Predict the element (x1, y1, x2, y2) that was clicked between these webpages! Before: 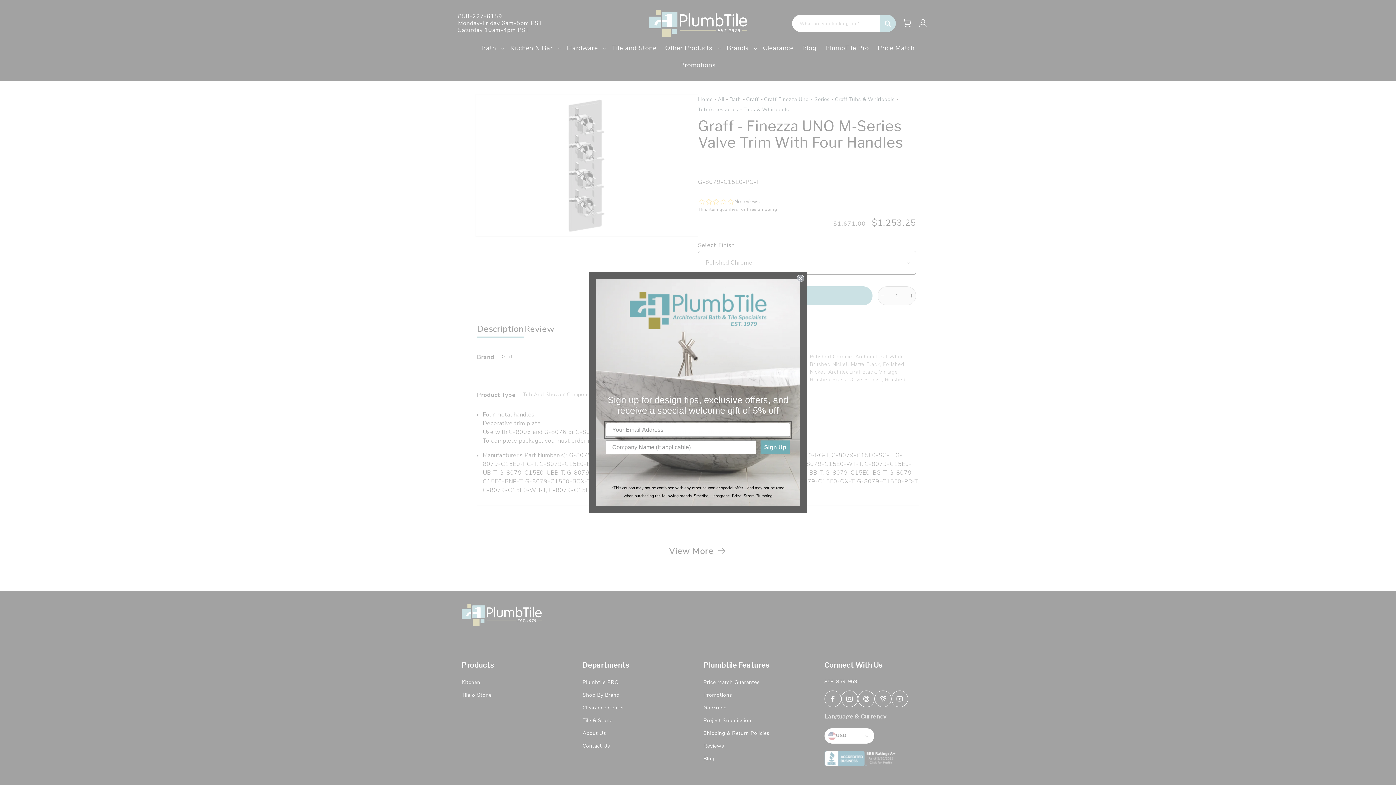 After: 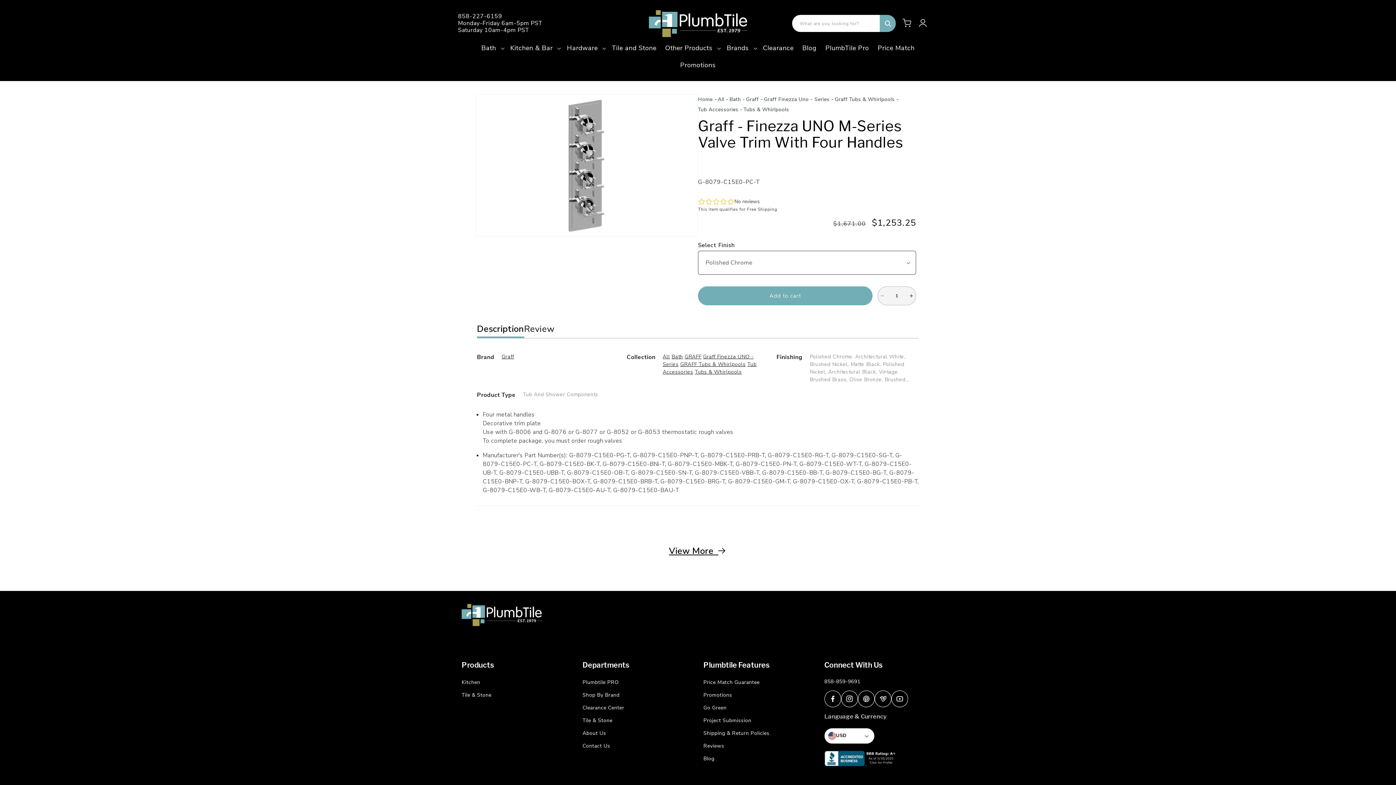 Action: bbox: (797, 274, 804, 282) label: Close dialog